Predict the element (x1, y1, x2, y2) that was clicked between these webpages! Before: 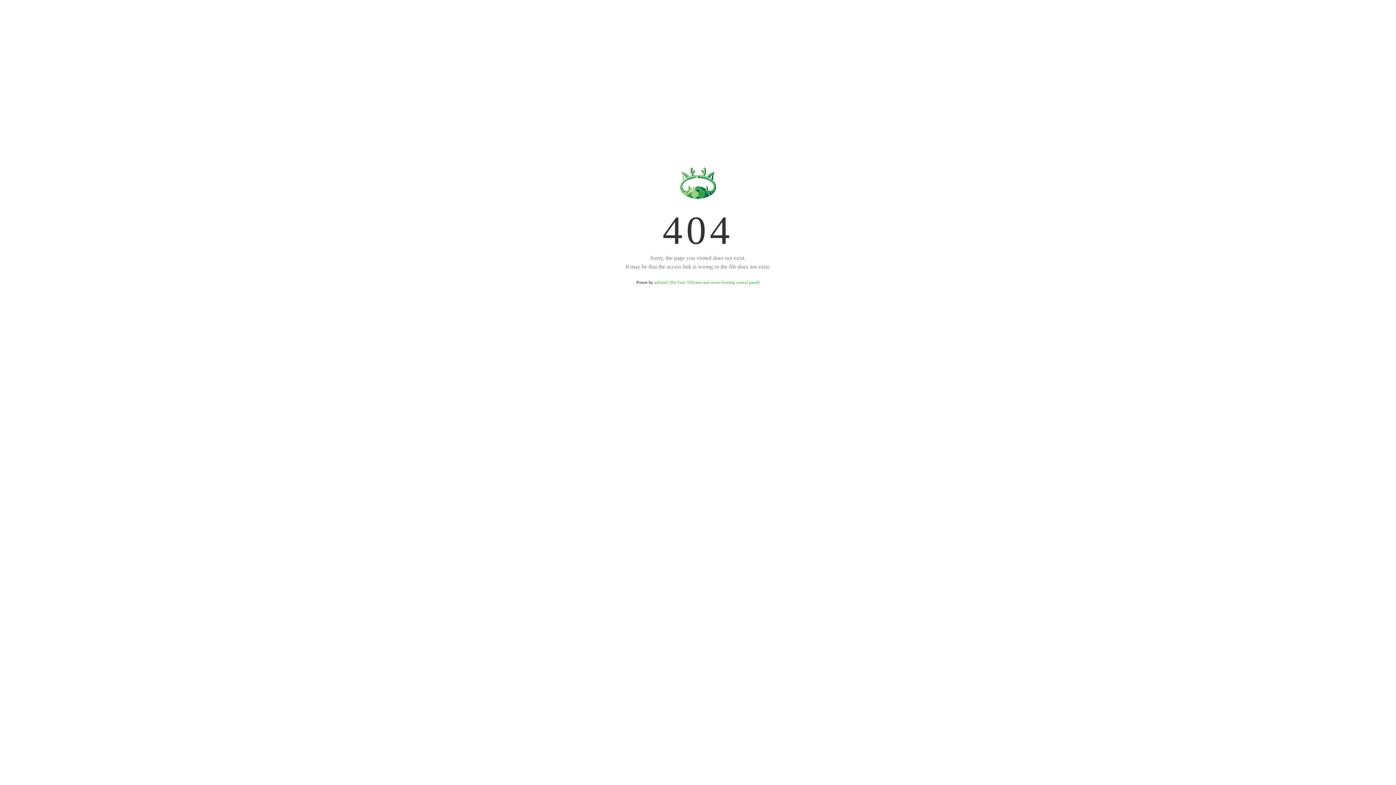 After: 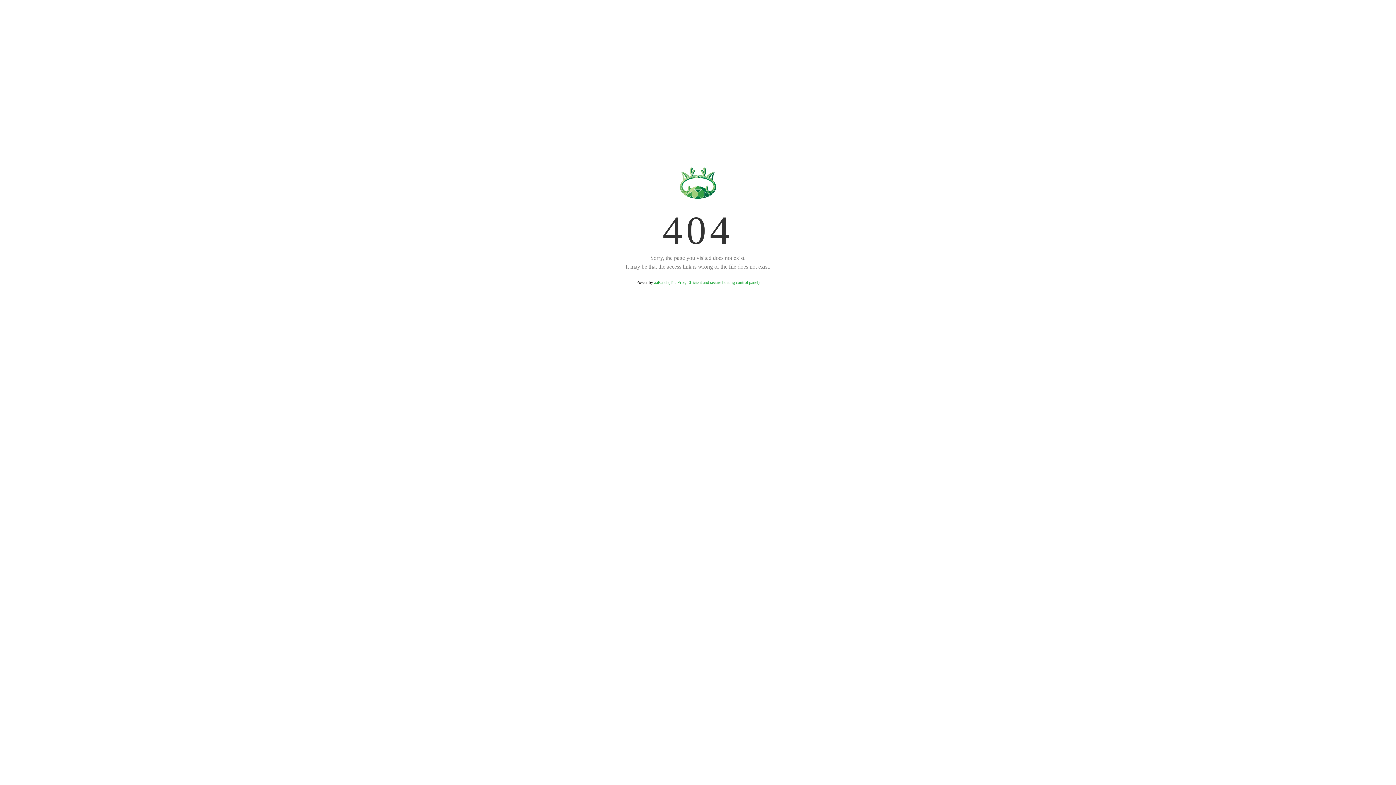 Action: bbox: (654, 280, 759, 285) label: aaPanel (The Free, Efficient and secure hosting control panel)